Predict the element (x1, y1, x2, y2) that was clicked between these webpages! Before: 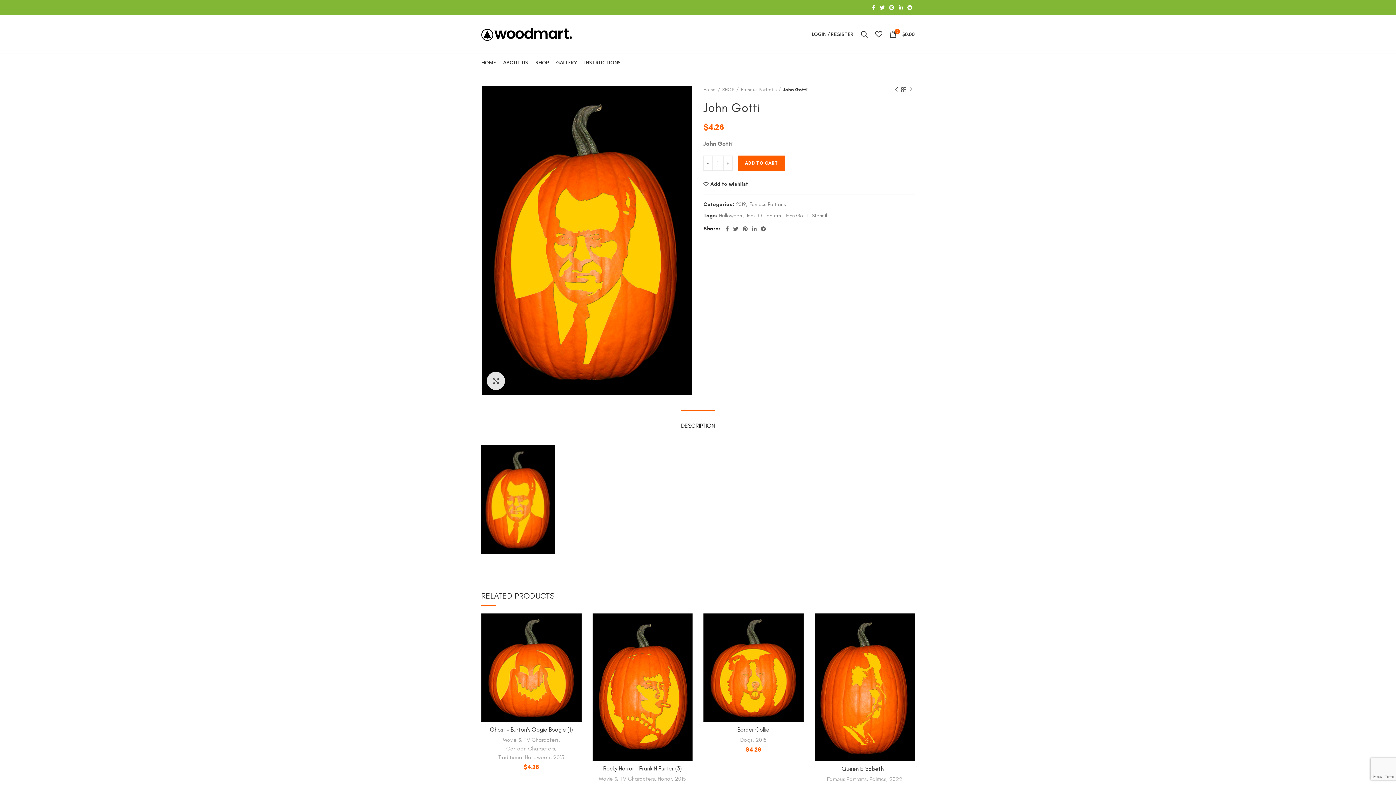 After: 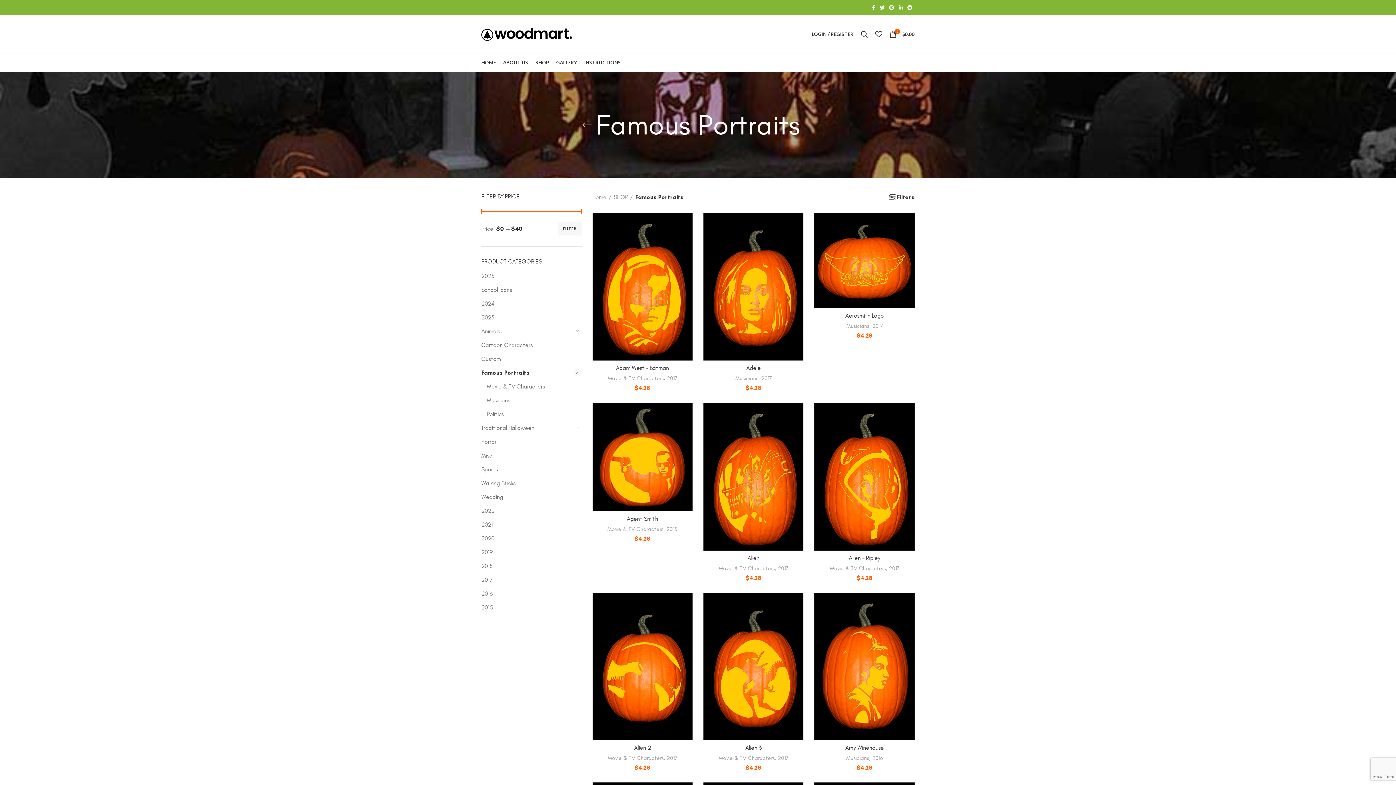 Action: label: Famous Portraits bbox: (741, 86, 781, 93)